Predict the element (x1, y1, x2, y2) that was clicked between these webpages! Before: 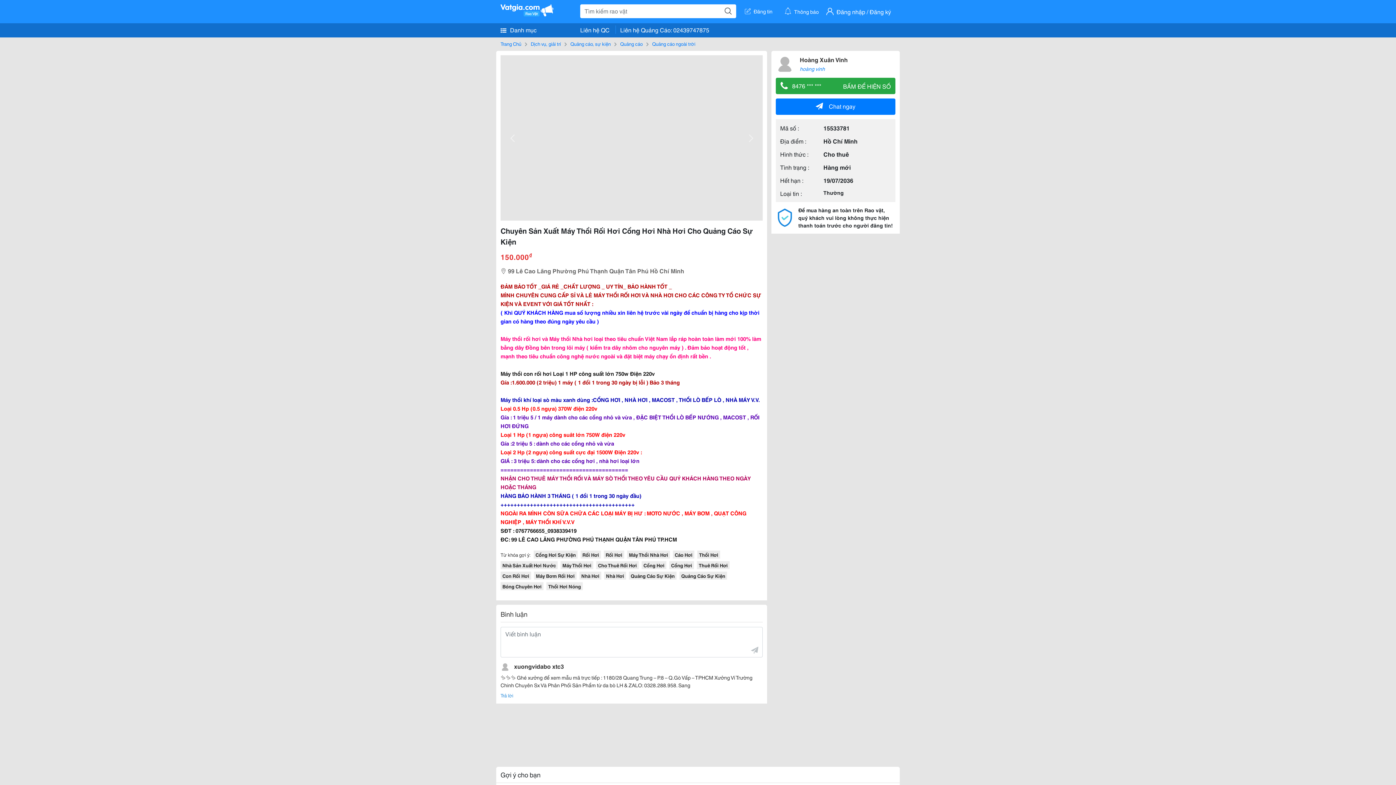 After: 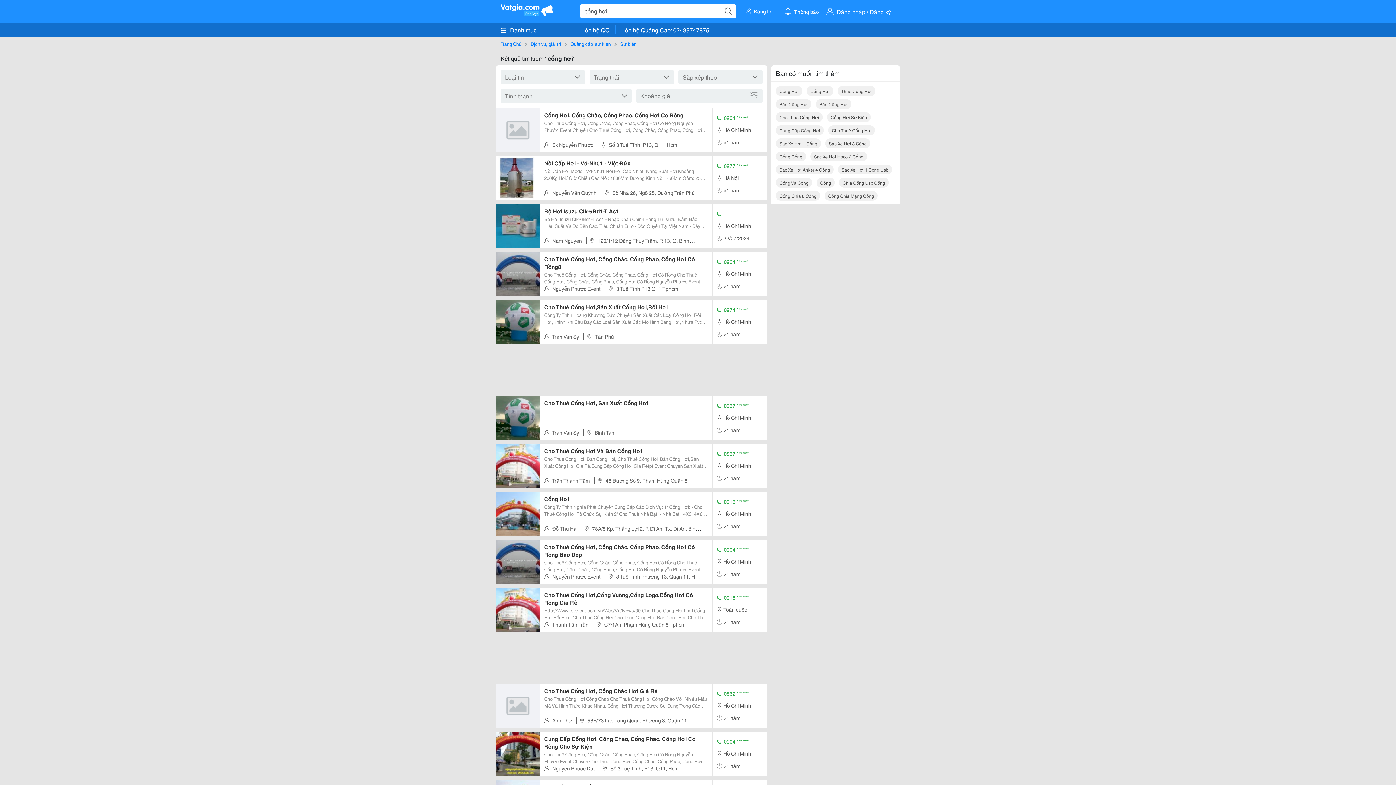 Action: label: Cổng Hơi bbox: (669, 561, 694, 569)